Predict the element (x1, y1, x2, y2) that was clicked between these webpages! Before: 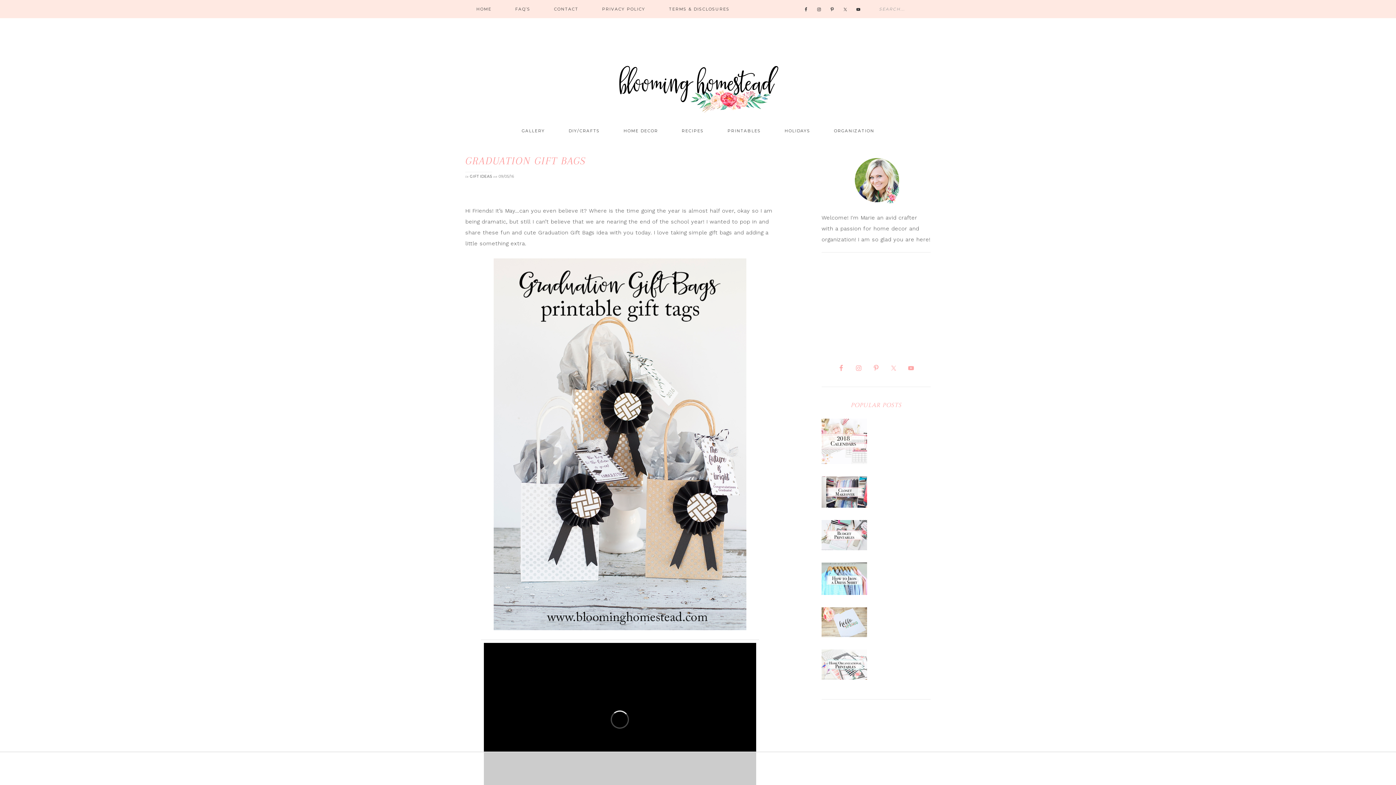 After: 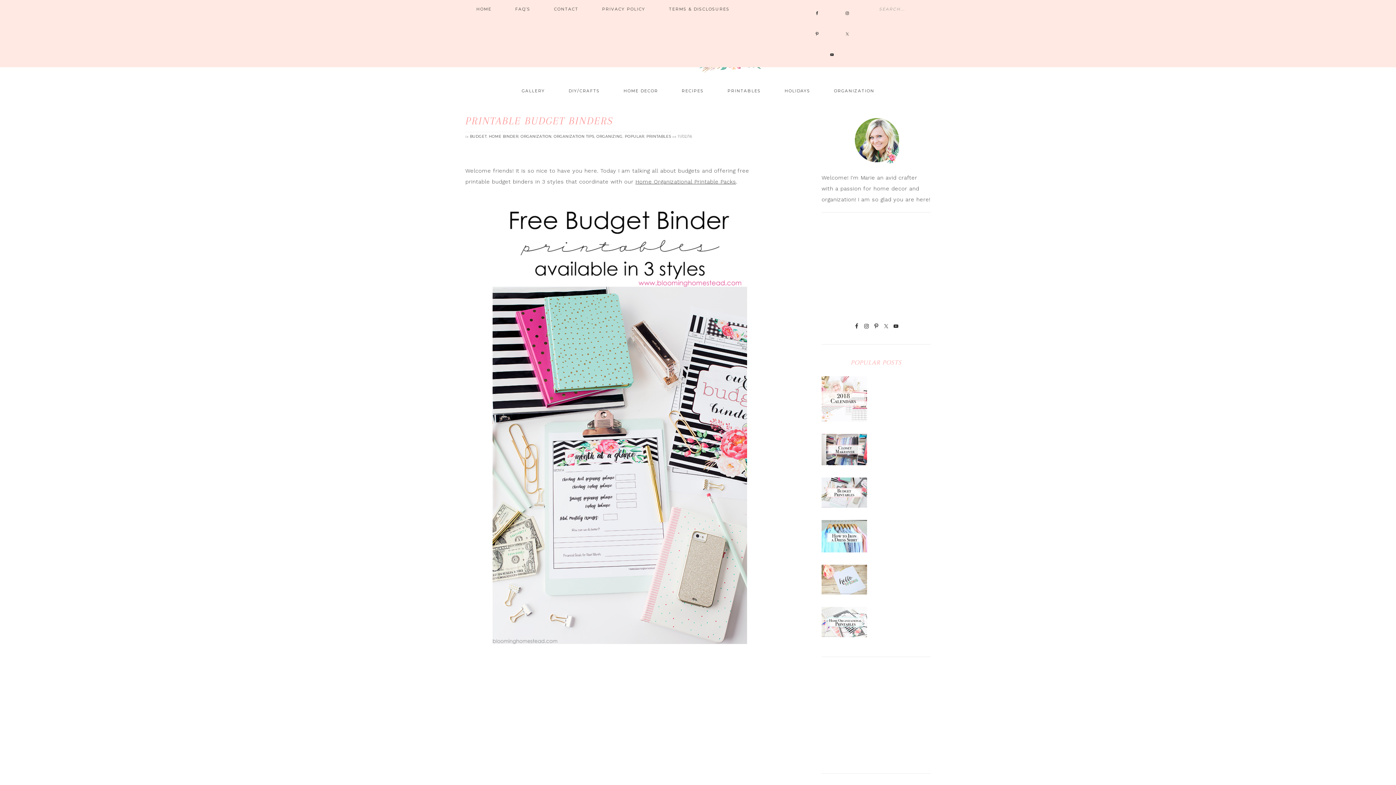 Action: bbox: (821, 549, 867, 556)